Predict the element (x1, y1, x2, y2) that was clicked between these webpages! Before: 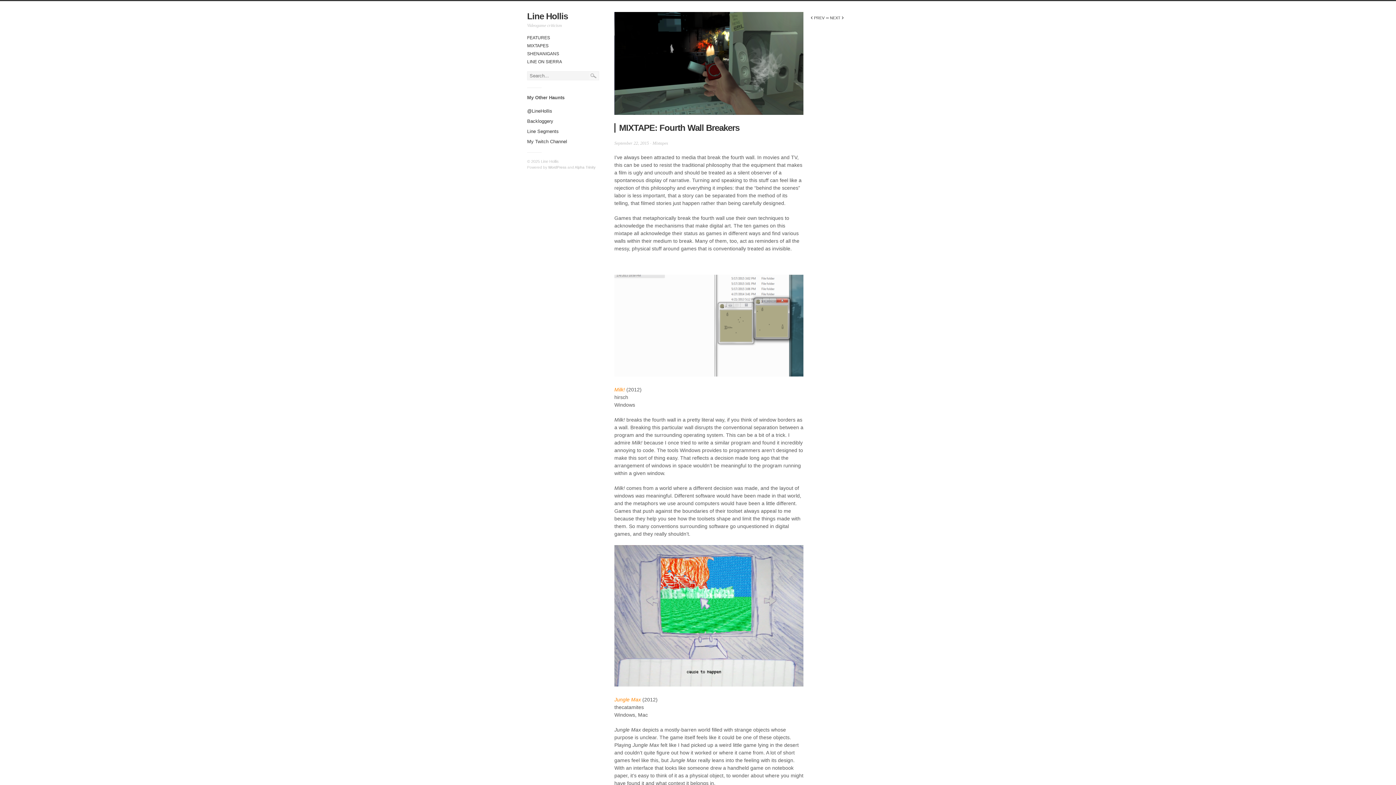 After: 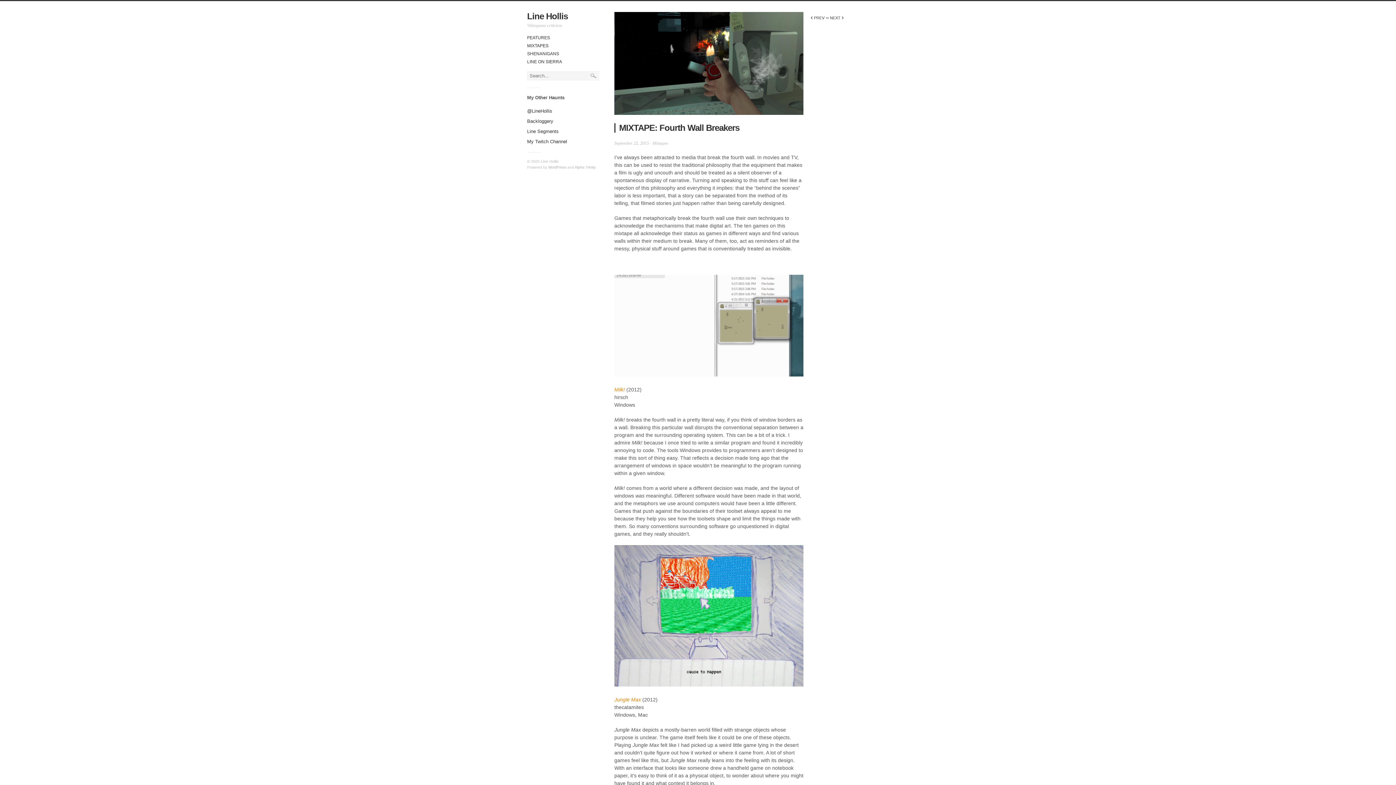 Action: label: WordPress bbox: (548, 165, 566, 169)